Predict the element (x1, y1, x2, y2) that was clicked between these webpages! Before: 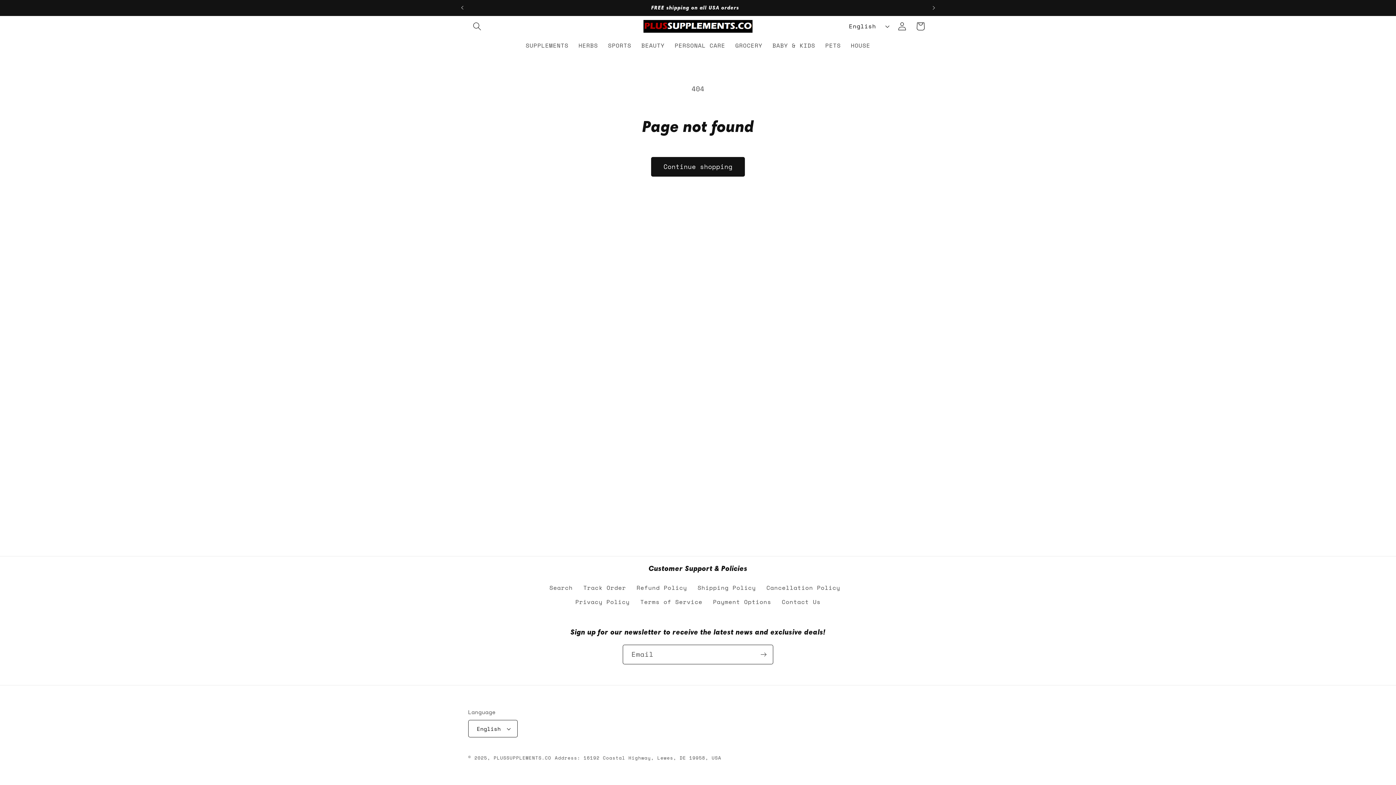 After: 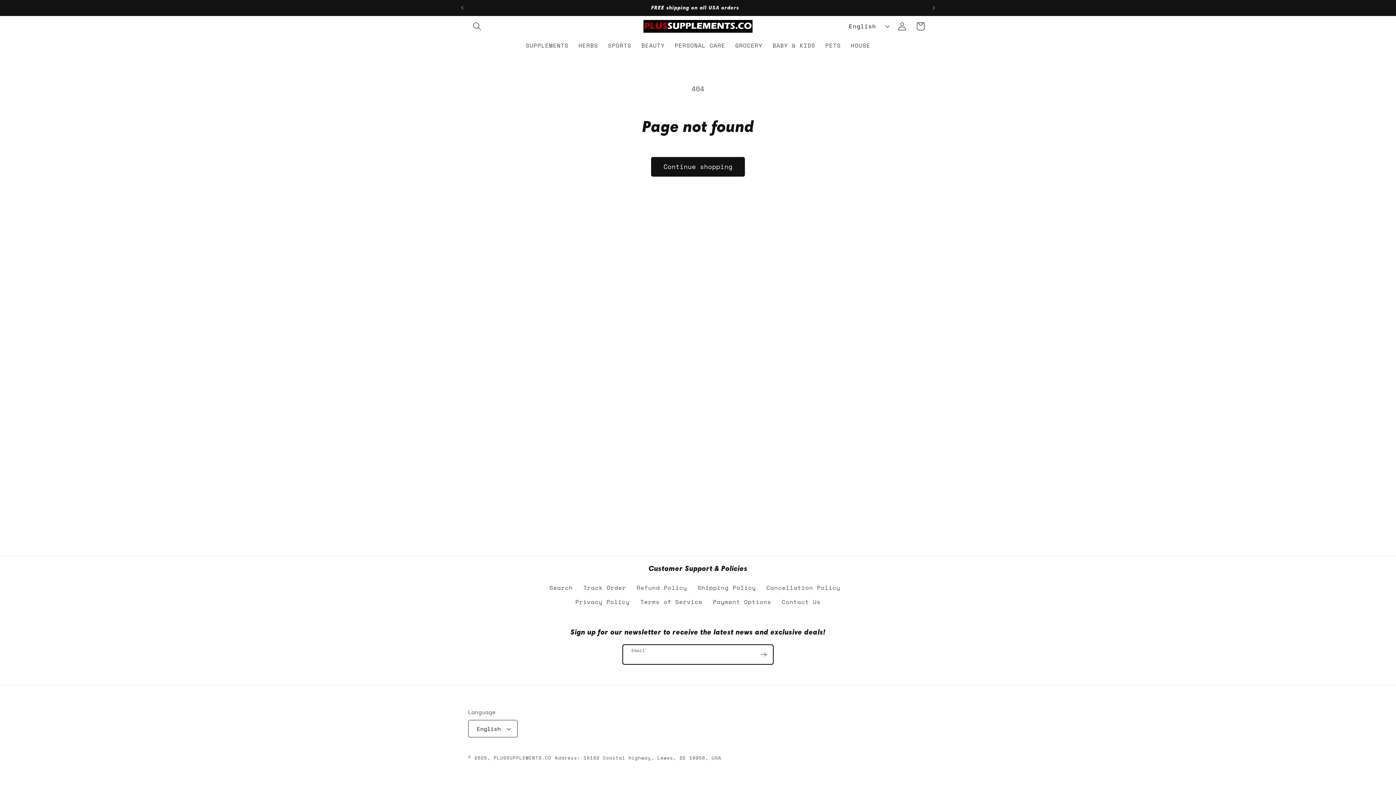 Action: bbox: (754, 645, 773, 664) label: Subscribe